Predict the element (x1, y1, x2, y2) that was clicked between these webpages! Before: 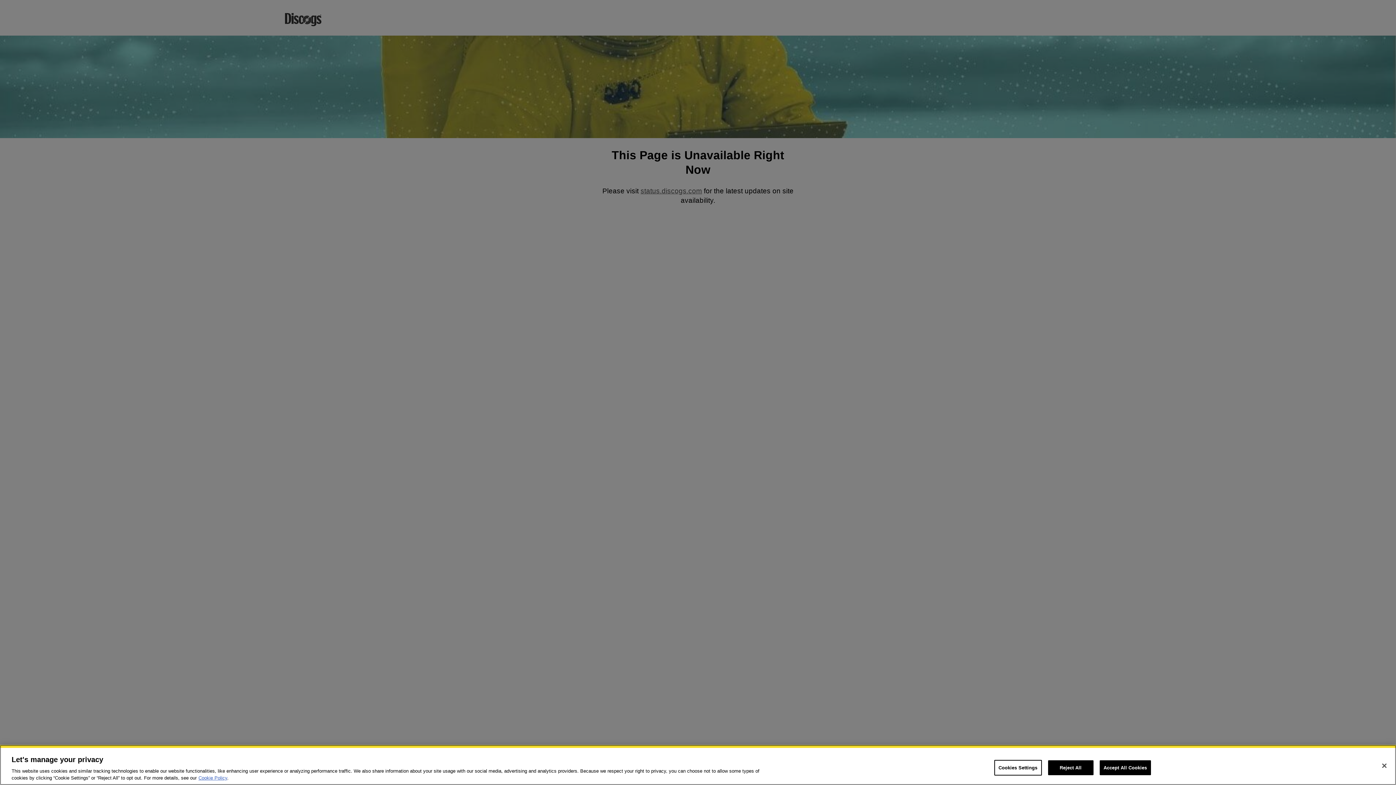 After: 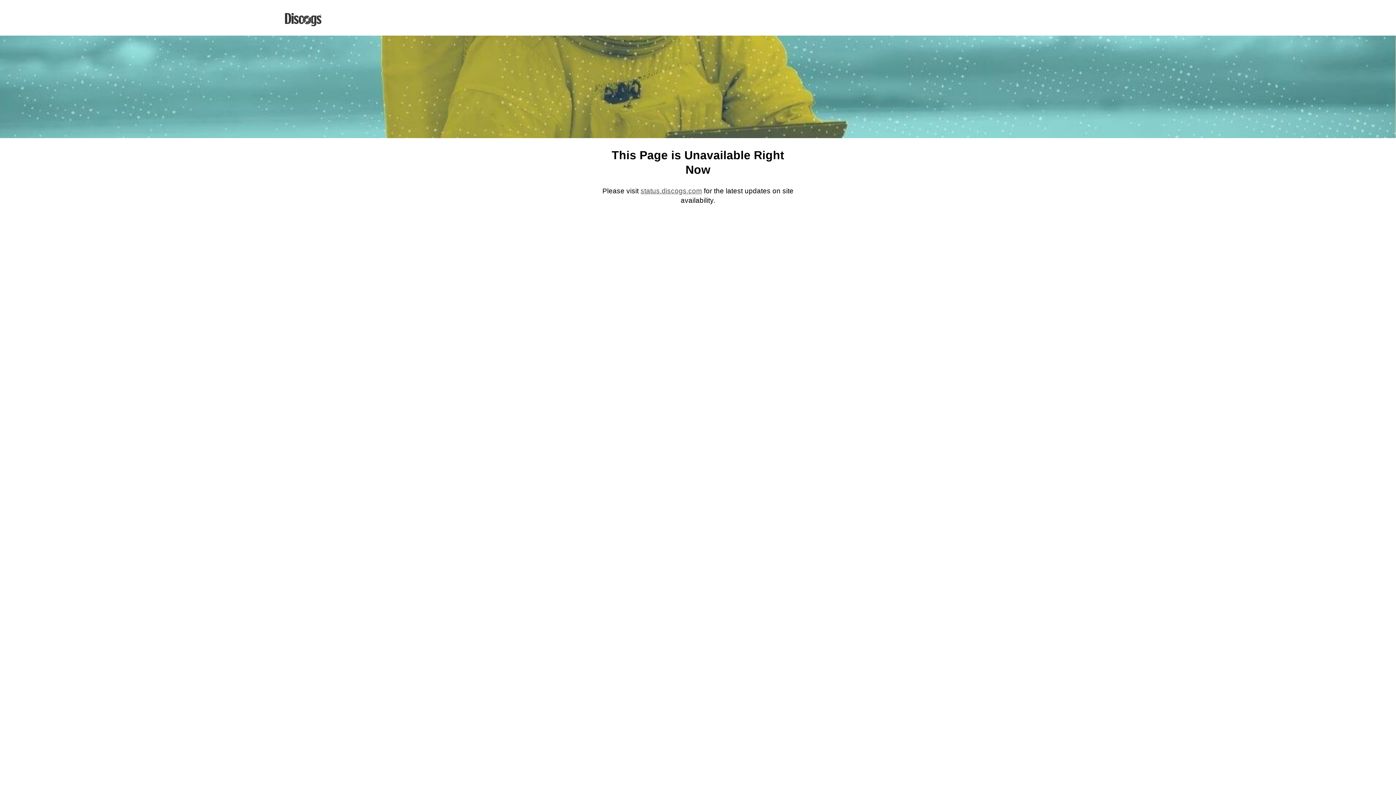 Action: label: Reject All bbox: (1048, 760, 1093, 775)